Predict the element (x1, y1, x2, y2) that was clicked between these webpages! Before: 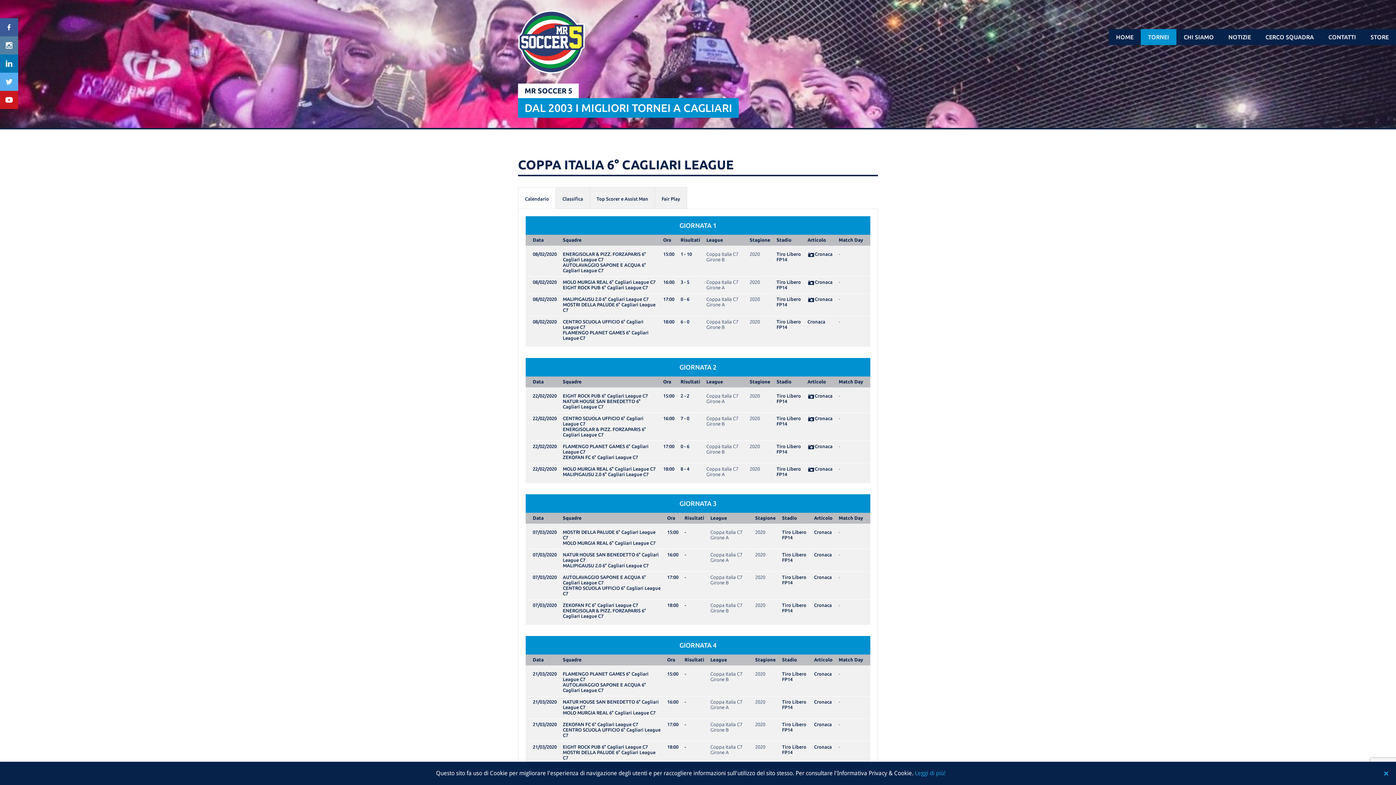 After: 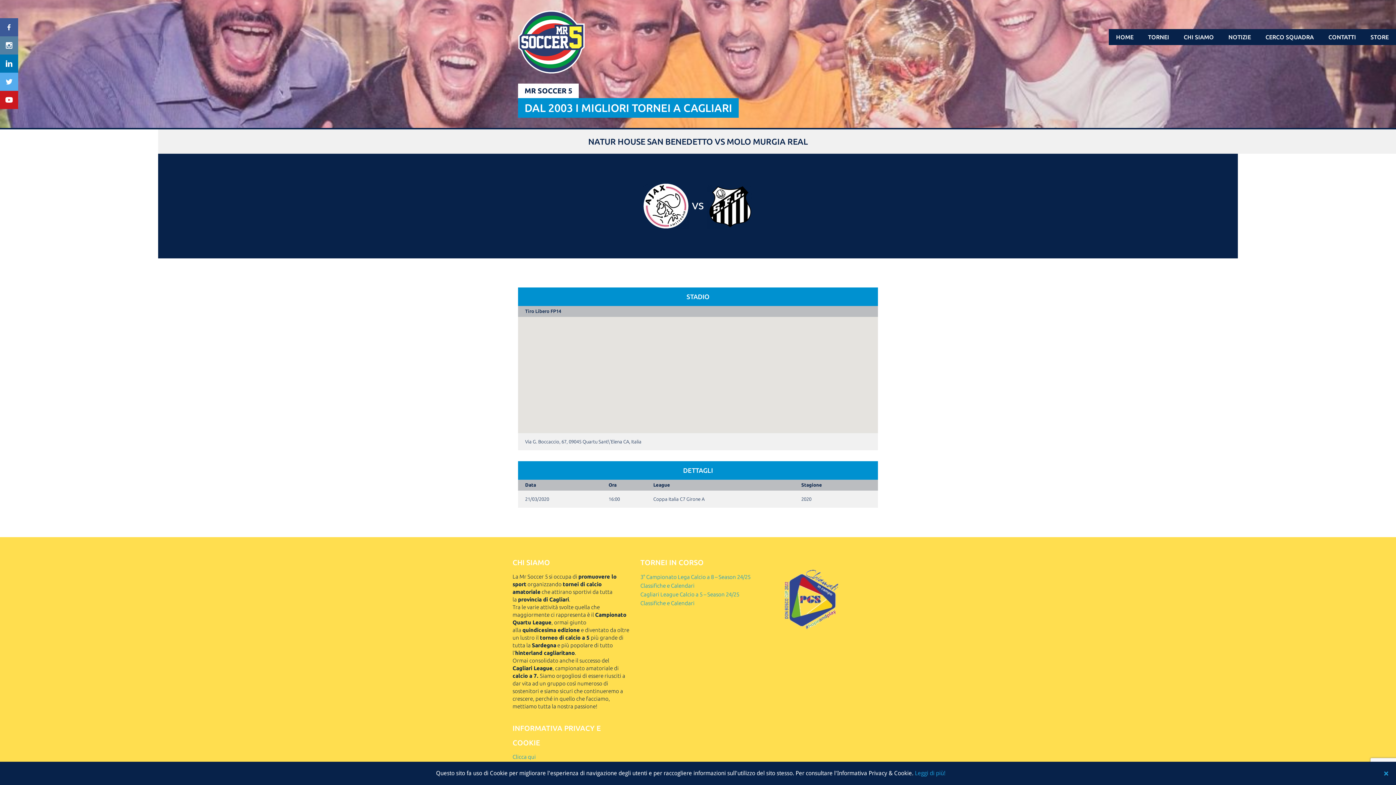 Action: label: Cronaca bbox: (814, 699, 832, 704)